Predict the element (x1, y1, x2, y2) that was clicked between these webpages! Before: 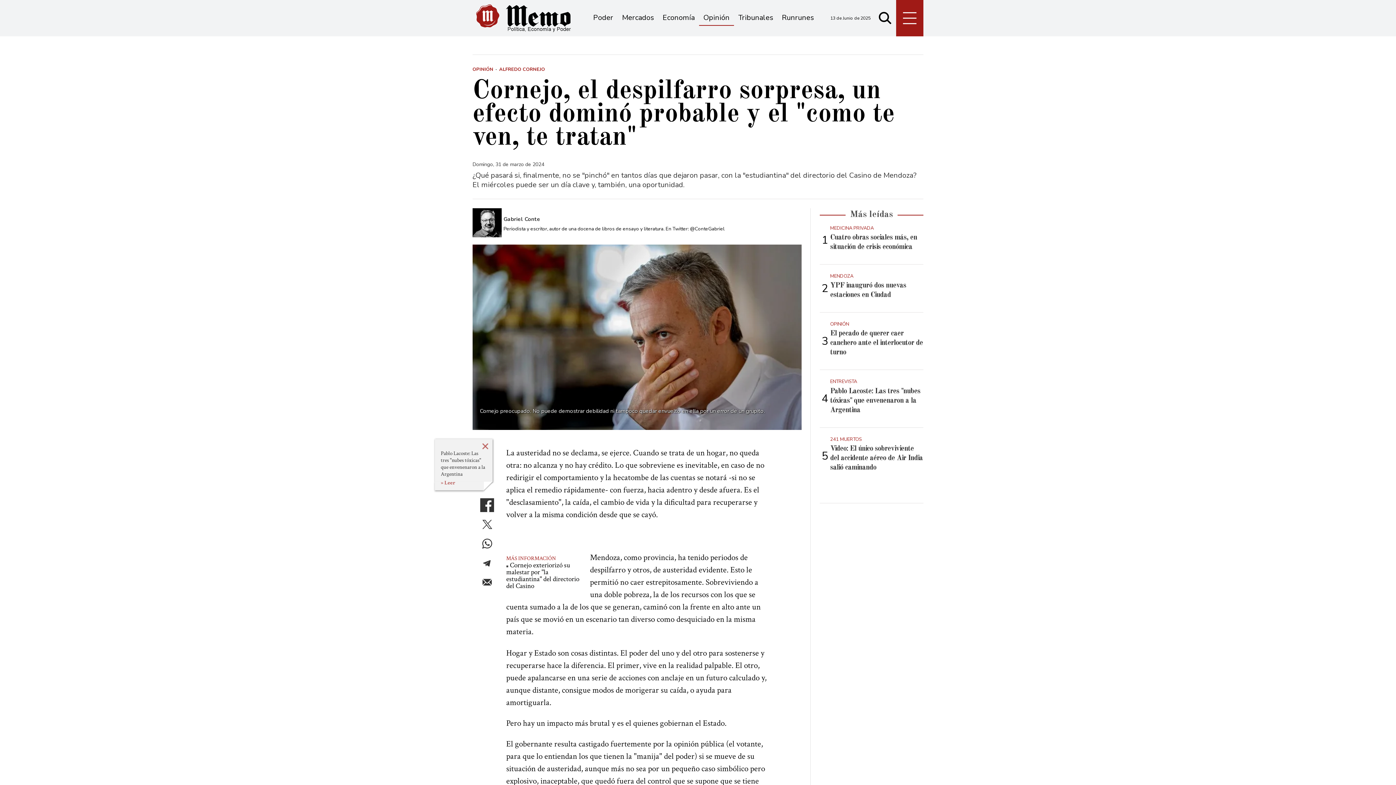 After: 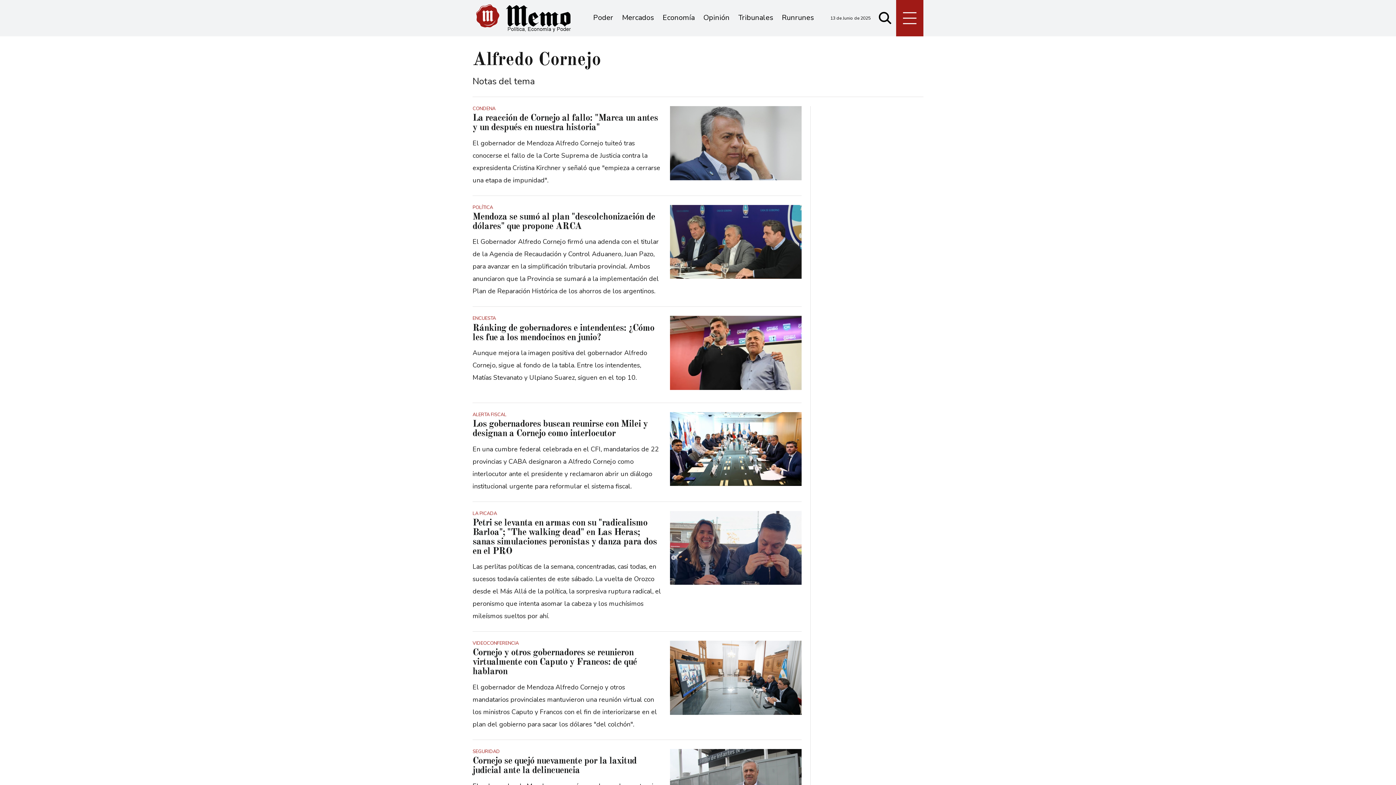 Action: bbox: (499, 66, 545, 72) label: ALFREDO CORNEJO